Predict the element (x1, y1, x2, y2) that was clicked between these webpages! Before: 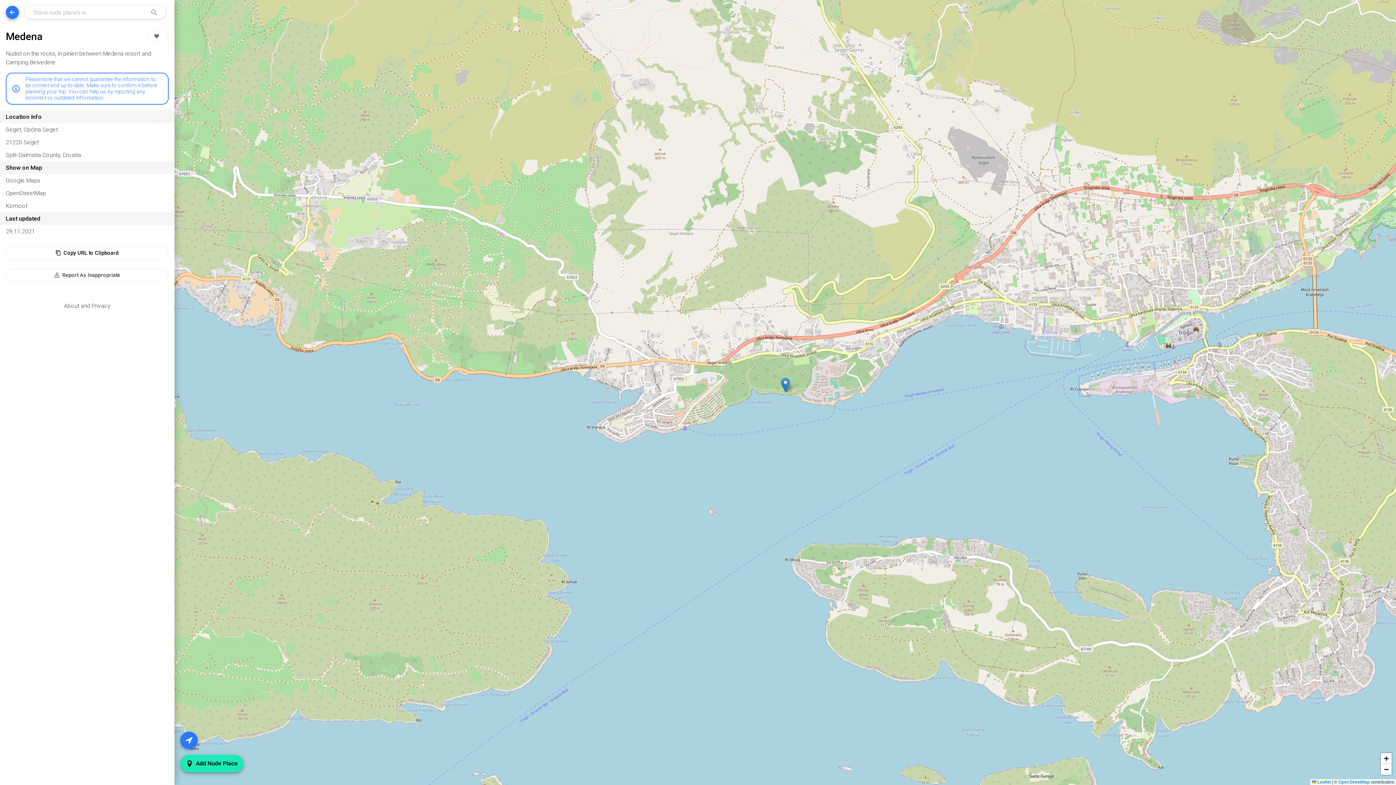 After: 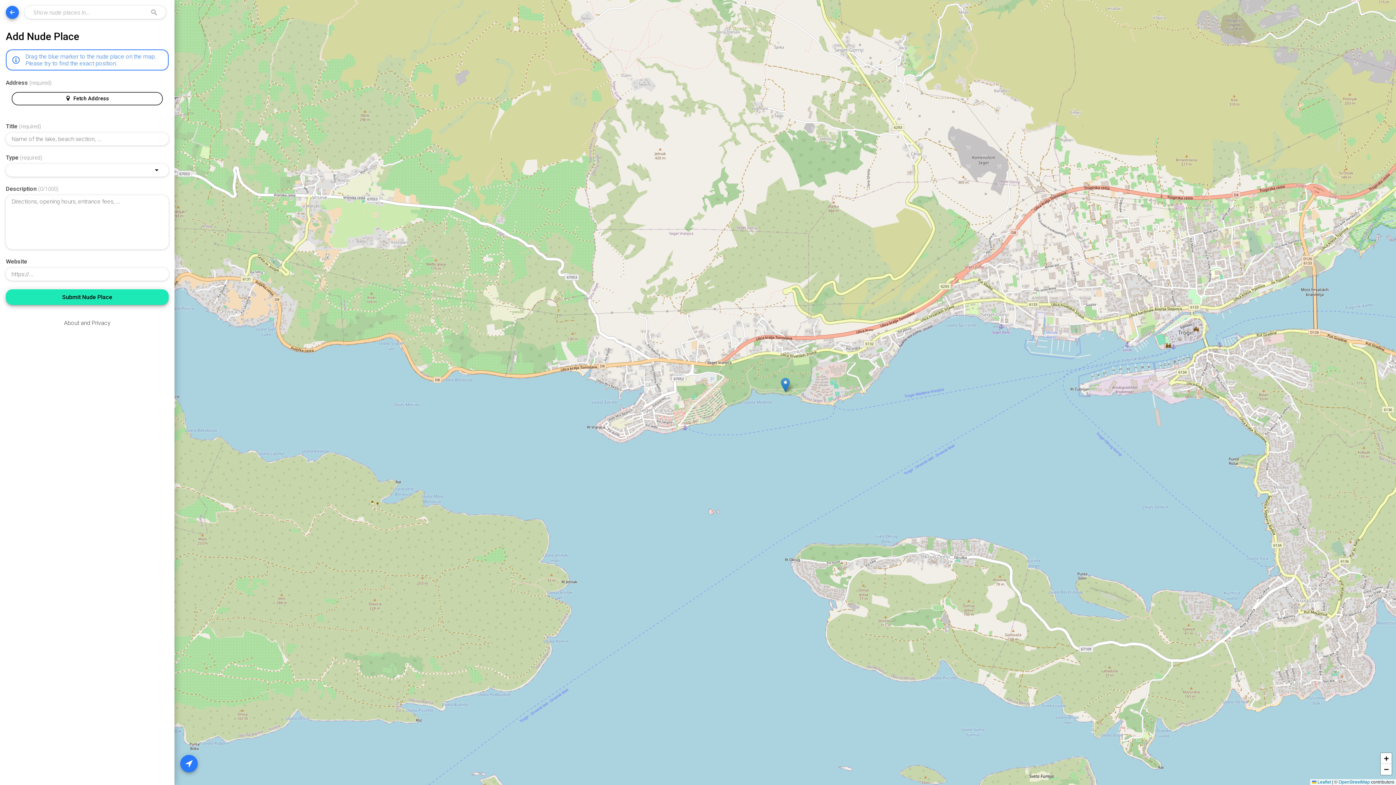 Action: bbox: (180, 755, 243, 772) label: Add Nude Place